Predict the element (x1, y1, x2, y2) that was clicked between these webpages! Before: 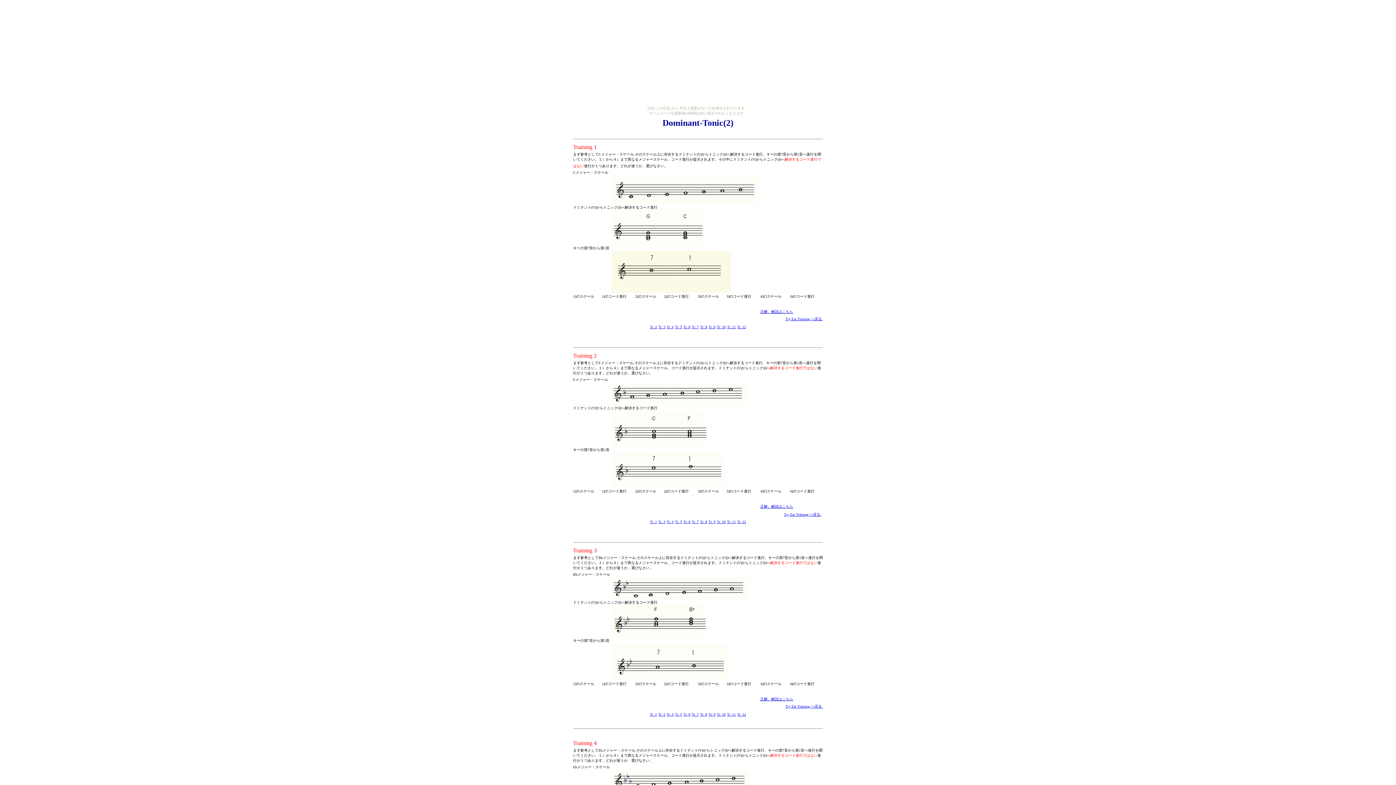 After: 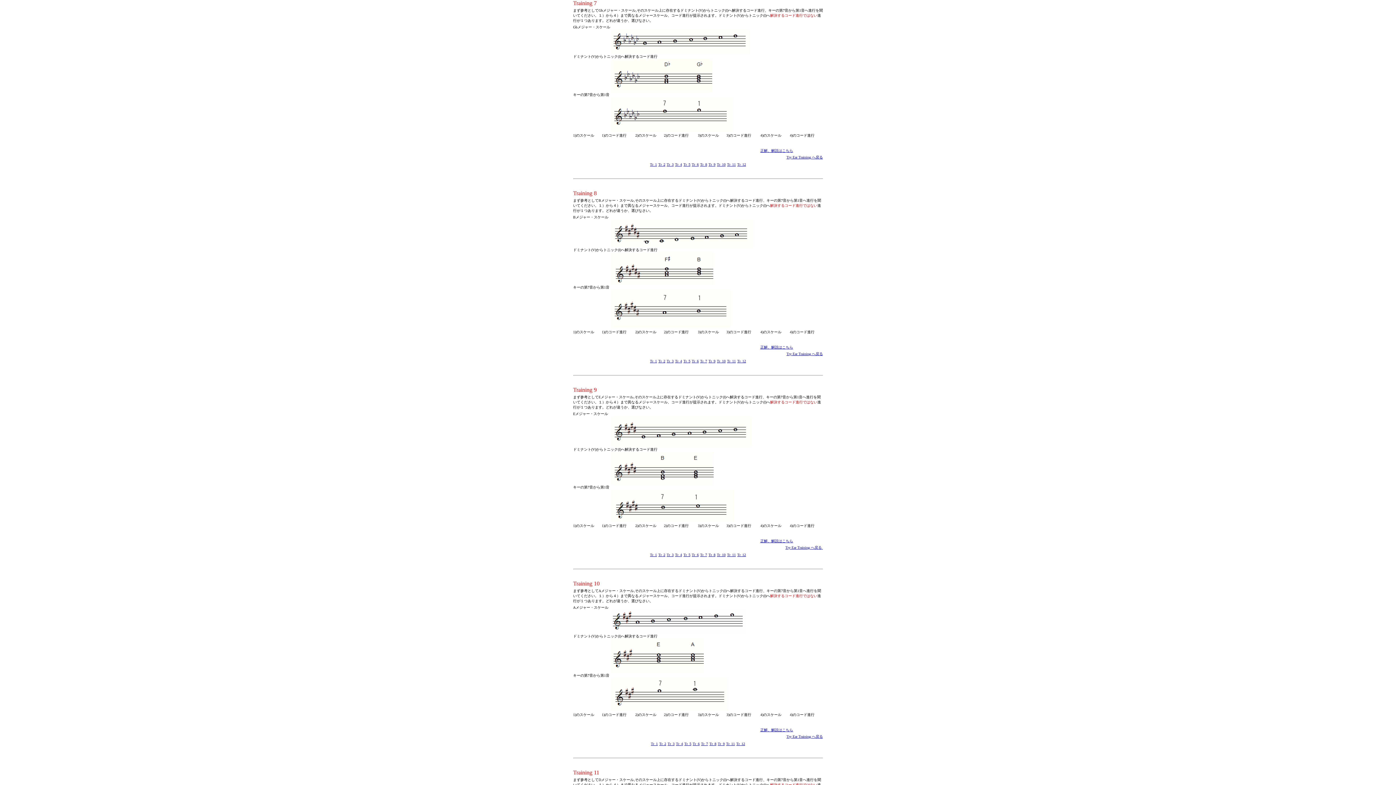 Action: label: Tr_7 bbox: (692, 712, 698, 716)